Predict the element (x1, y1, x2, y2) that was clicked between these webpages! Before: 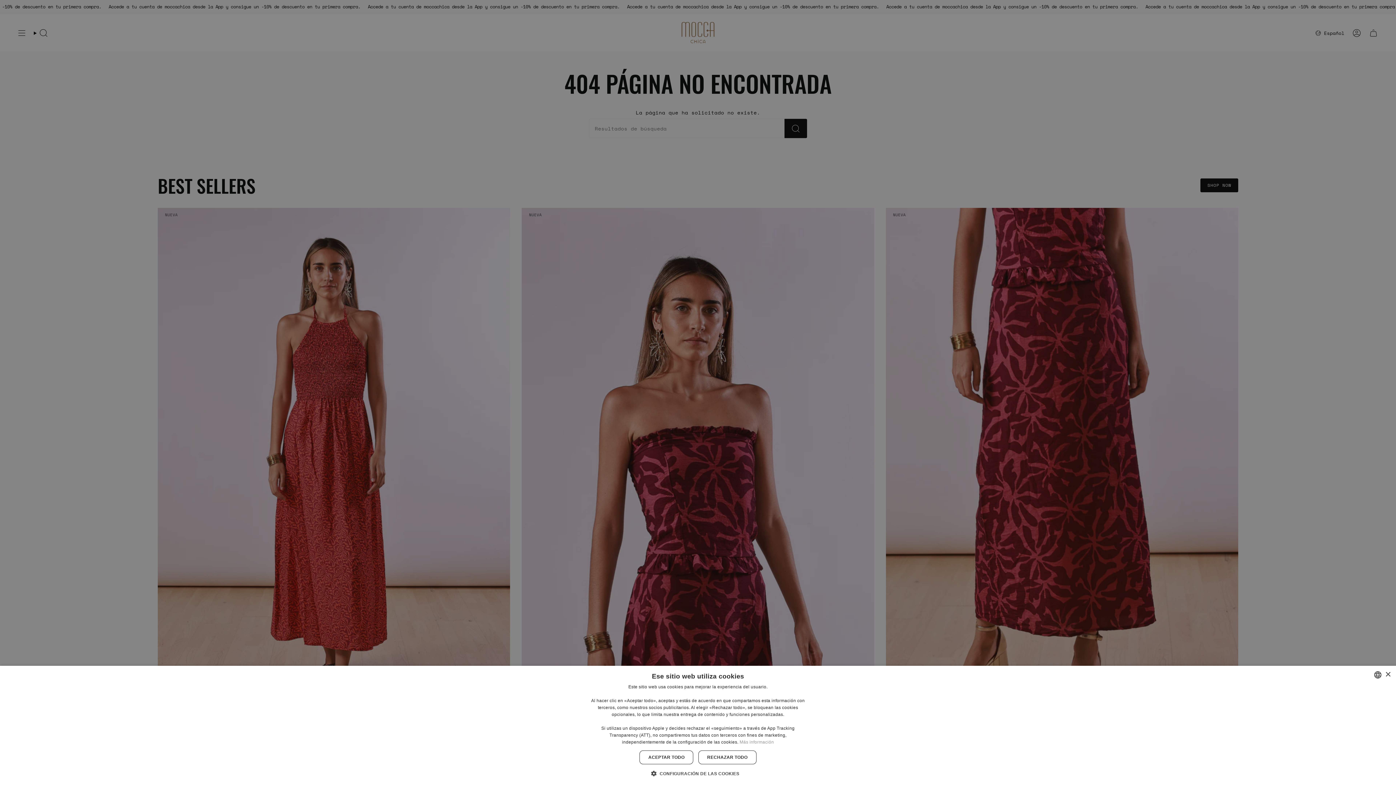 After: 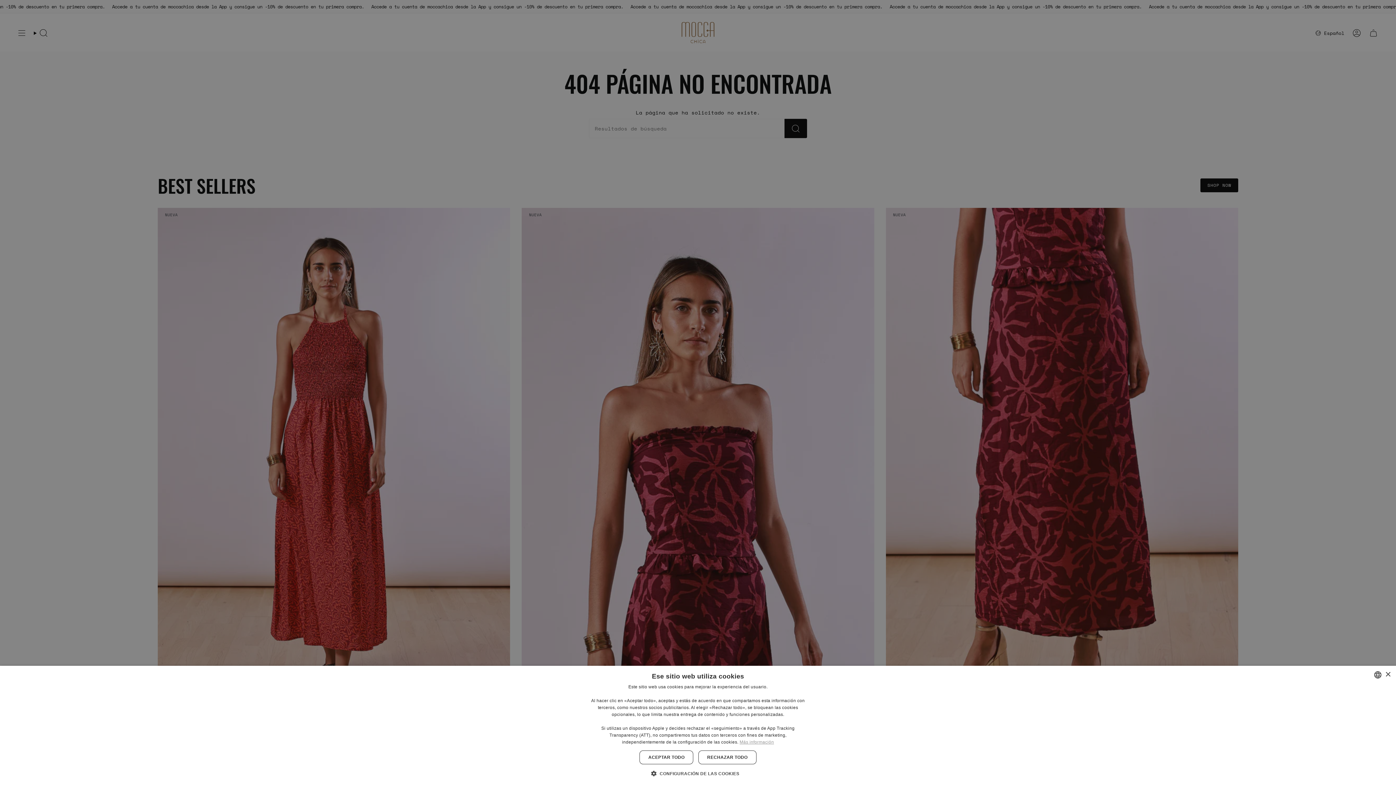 Action: label: Más información, opens a new window bbox: (739, 740, 774, 745)